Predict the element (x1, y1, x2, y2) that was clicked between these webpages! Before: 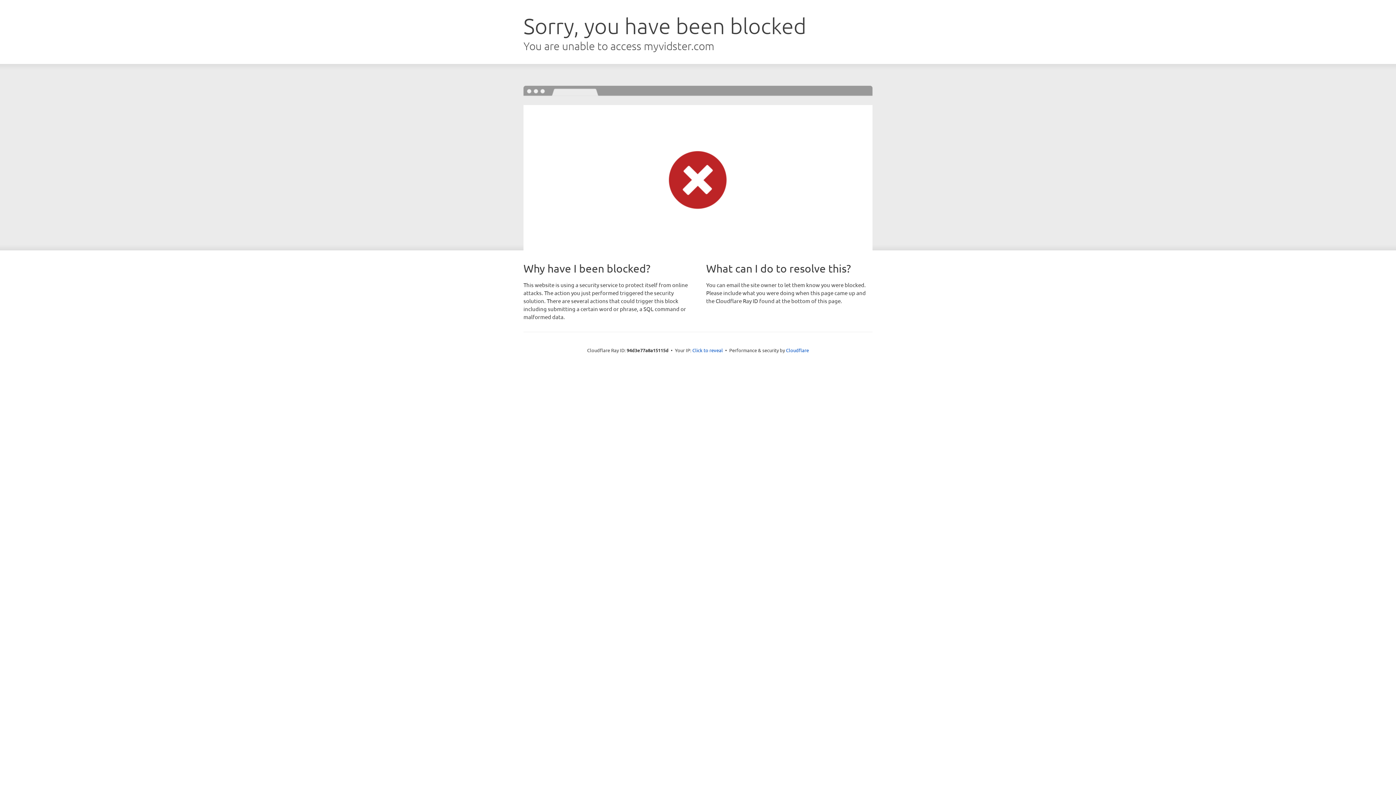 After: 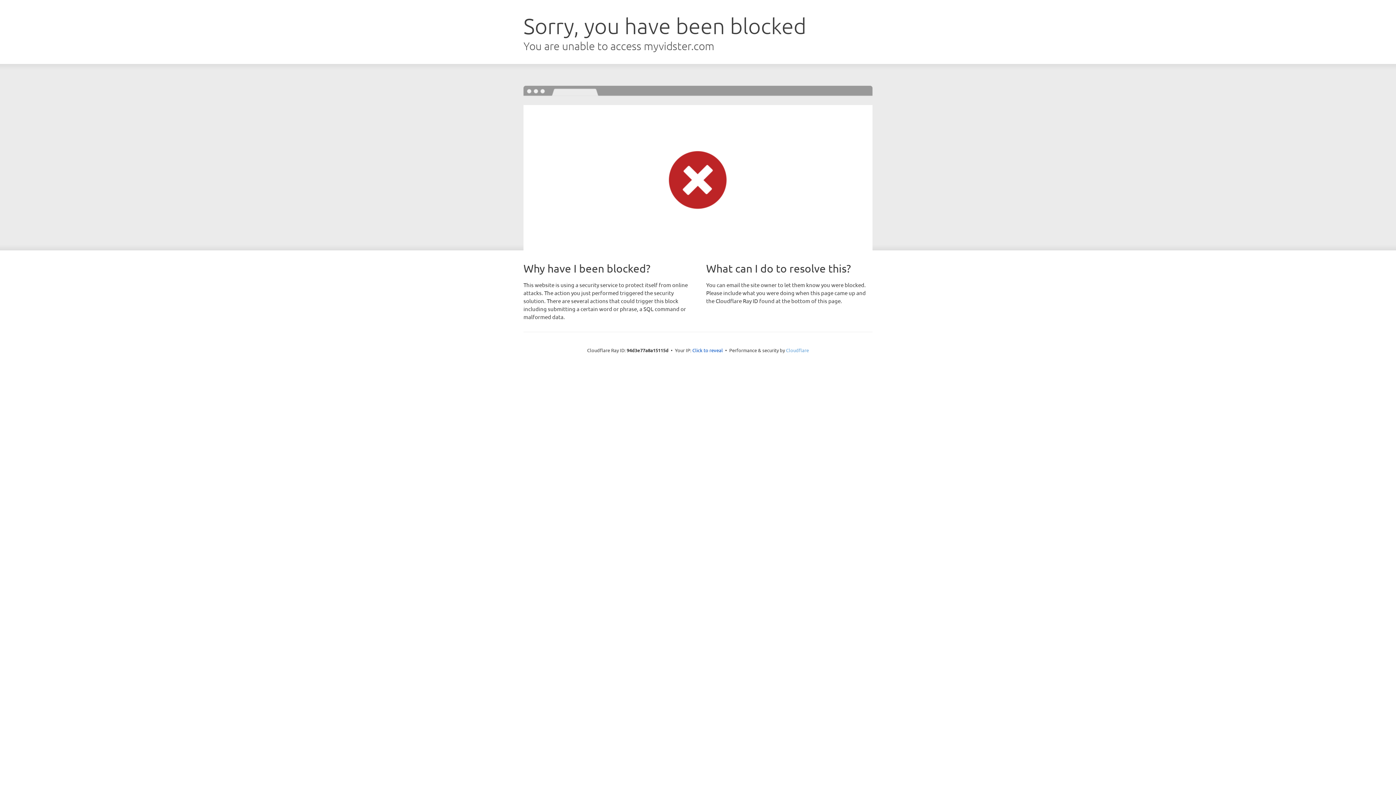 Action: label: Cloudflare bbox: (786, 347, 809, 353)